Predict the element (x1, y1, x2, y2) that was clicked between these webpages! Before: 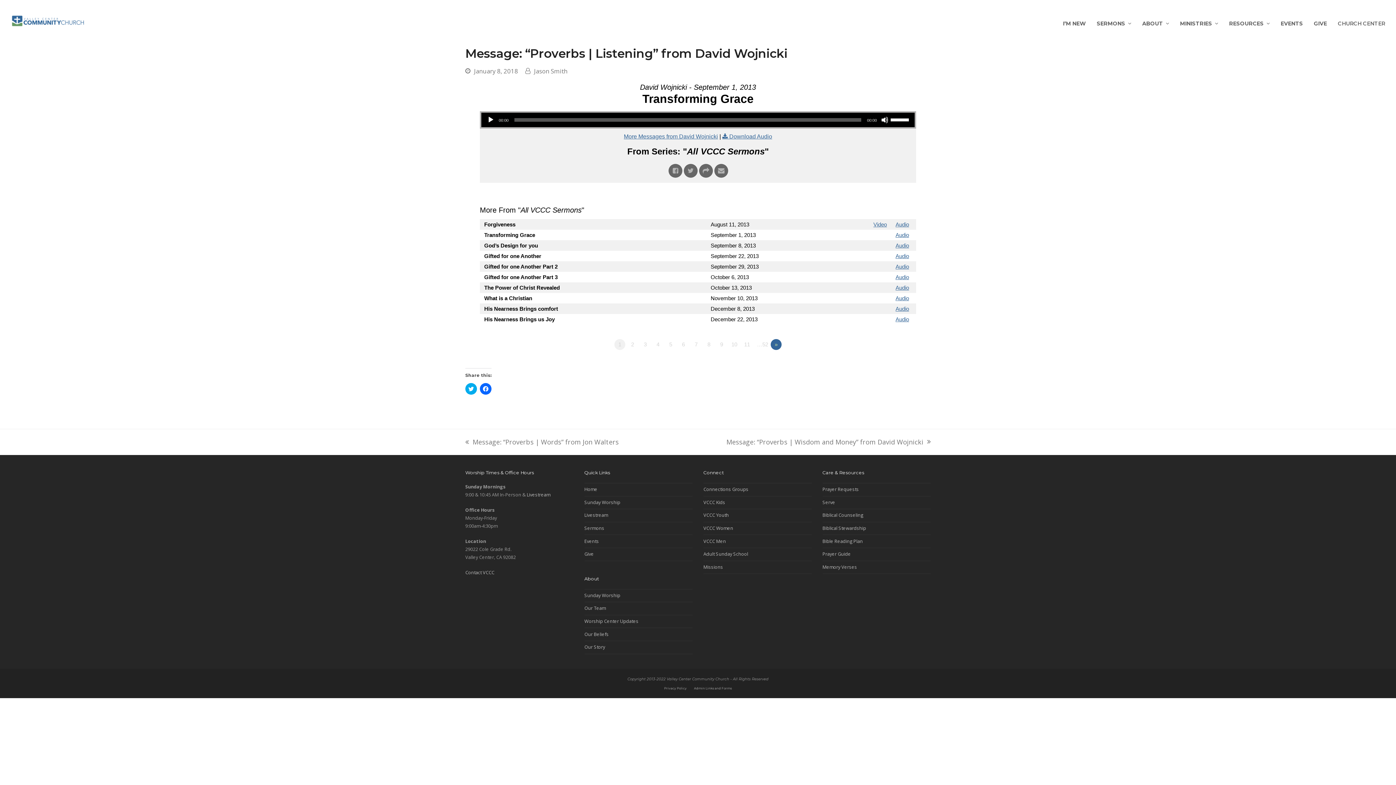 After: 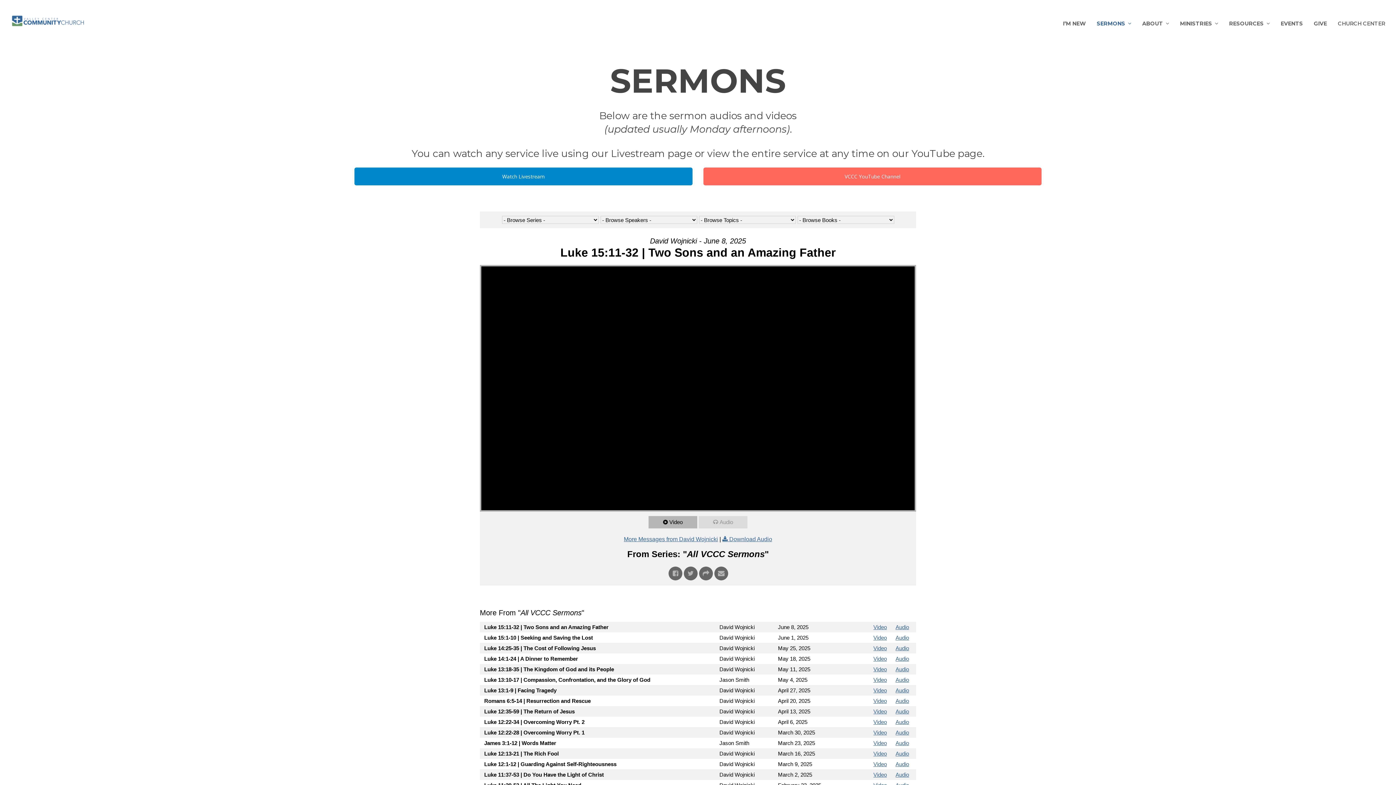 Action: label: Sermons bbox: (584, 525, 604, 531)